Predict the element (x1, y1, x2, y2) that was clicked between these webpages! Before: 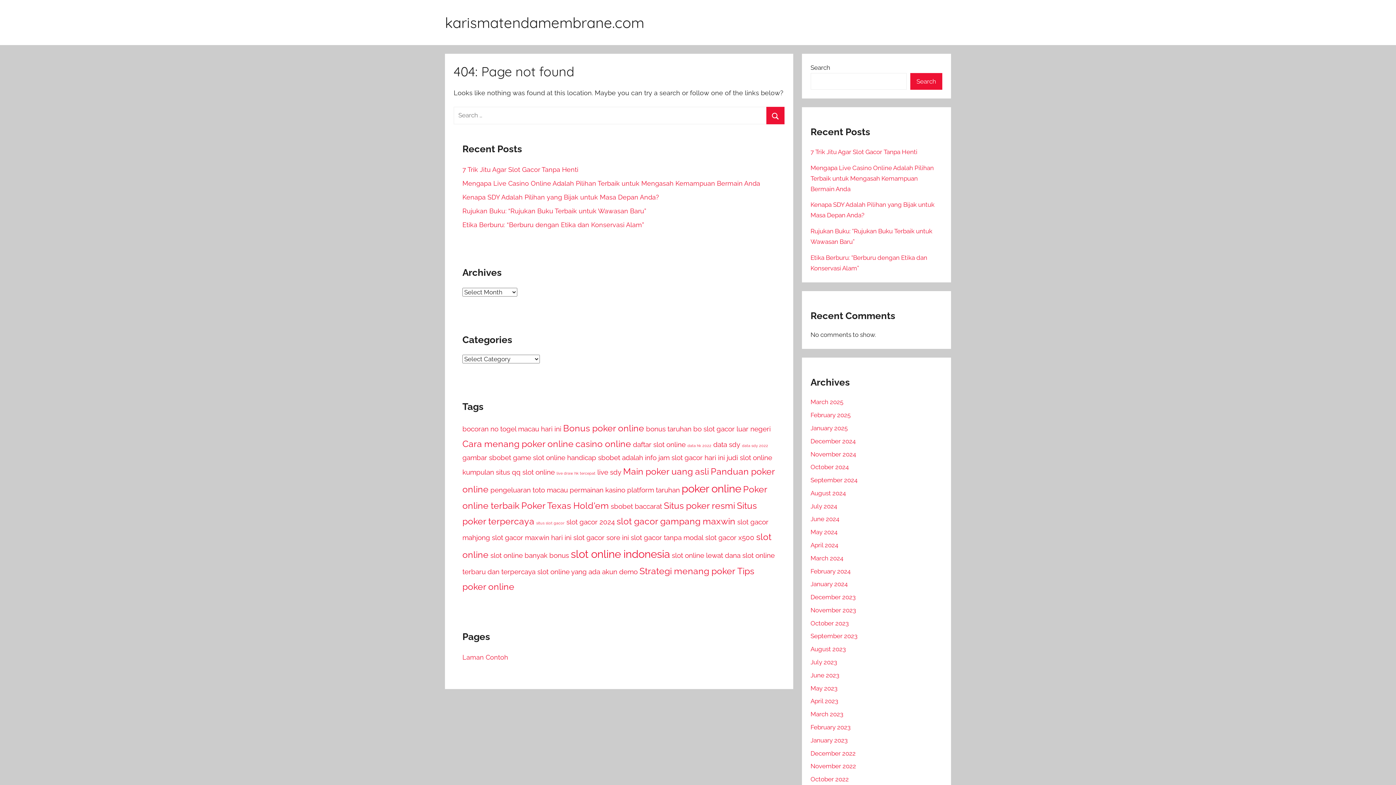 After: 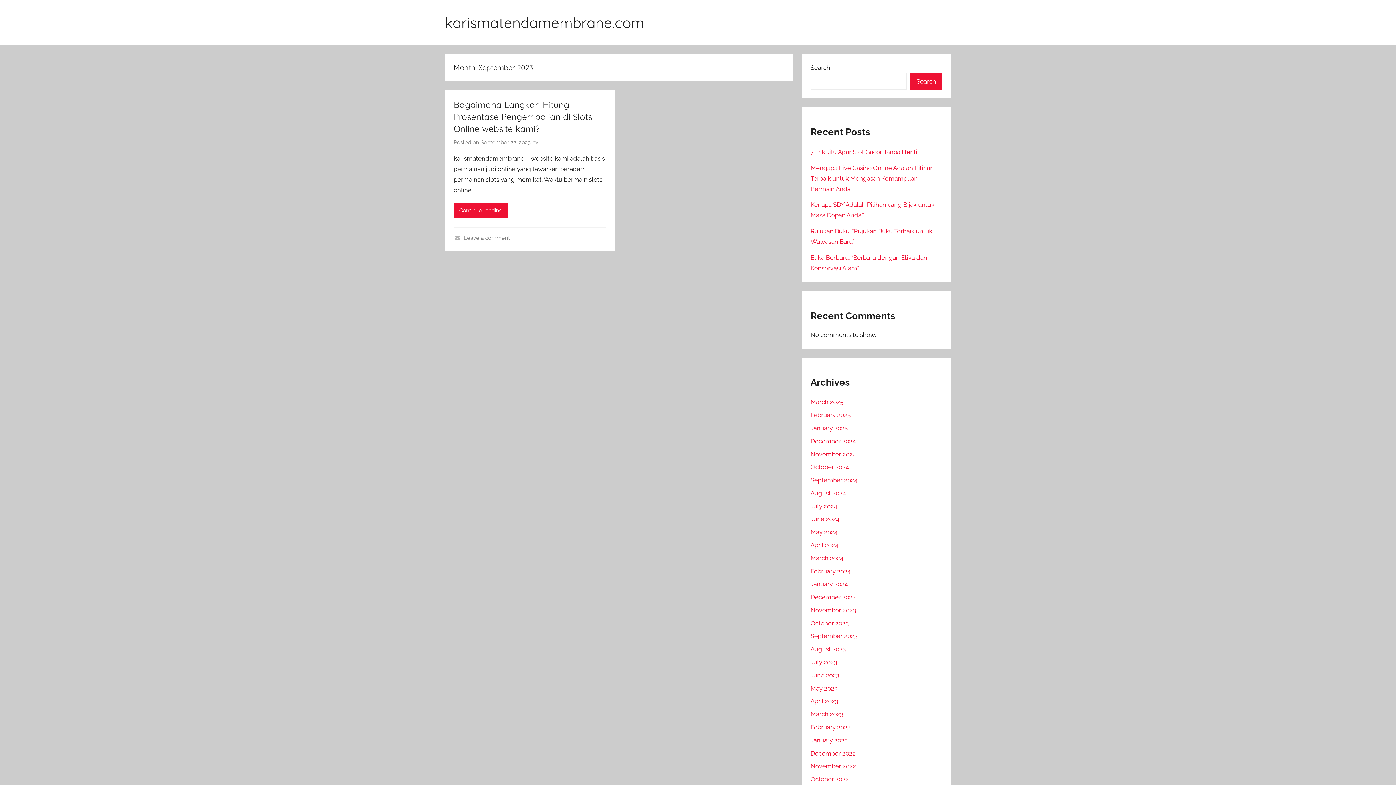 Action: label: September 2023 bbox: (810, 632, 857, 640)